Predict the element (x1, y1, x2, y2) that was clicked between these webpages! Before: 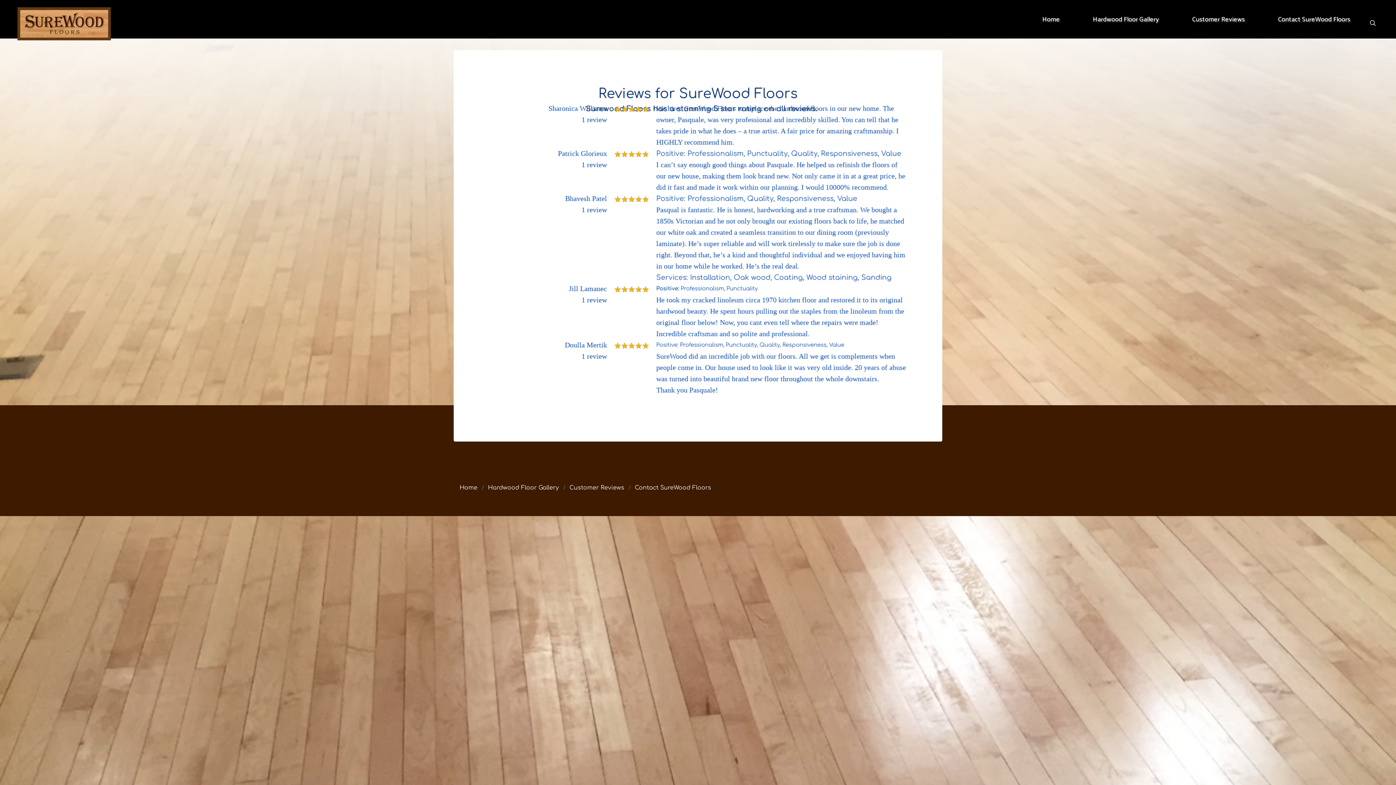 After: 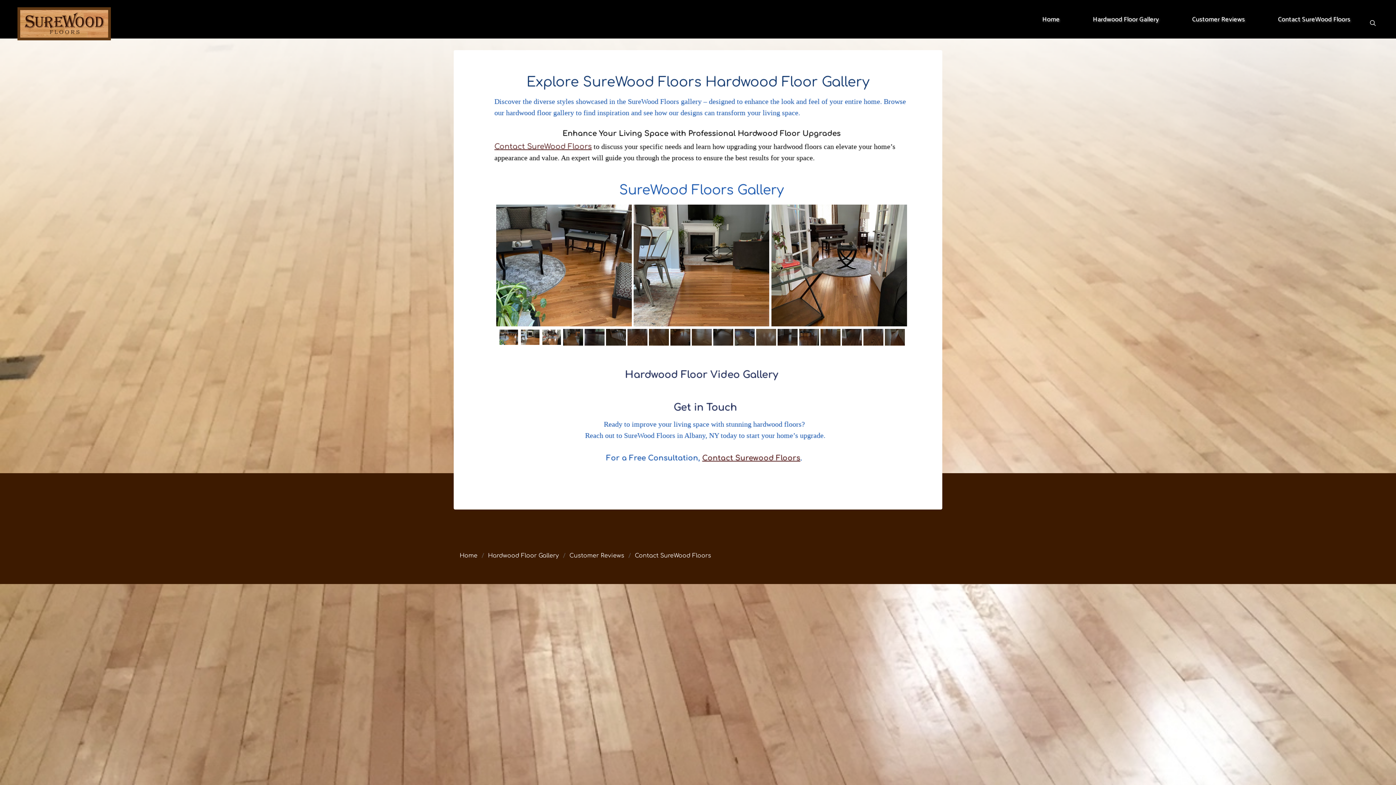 Action: bbox: (1076, 0, 1175, 38) label: Hardwood Floor Gallery